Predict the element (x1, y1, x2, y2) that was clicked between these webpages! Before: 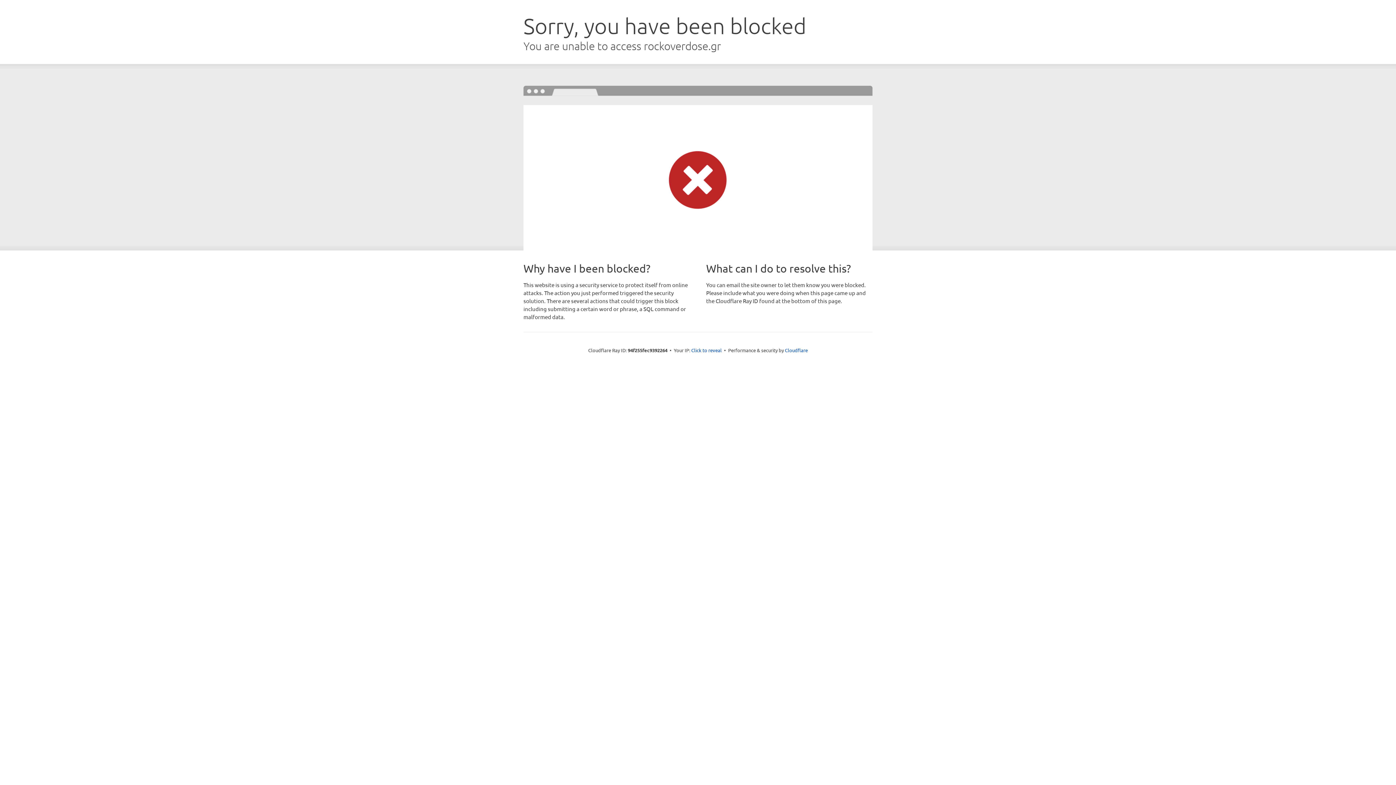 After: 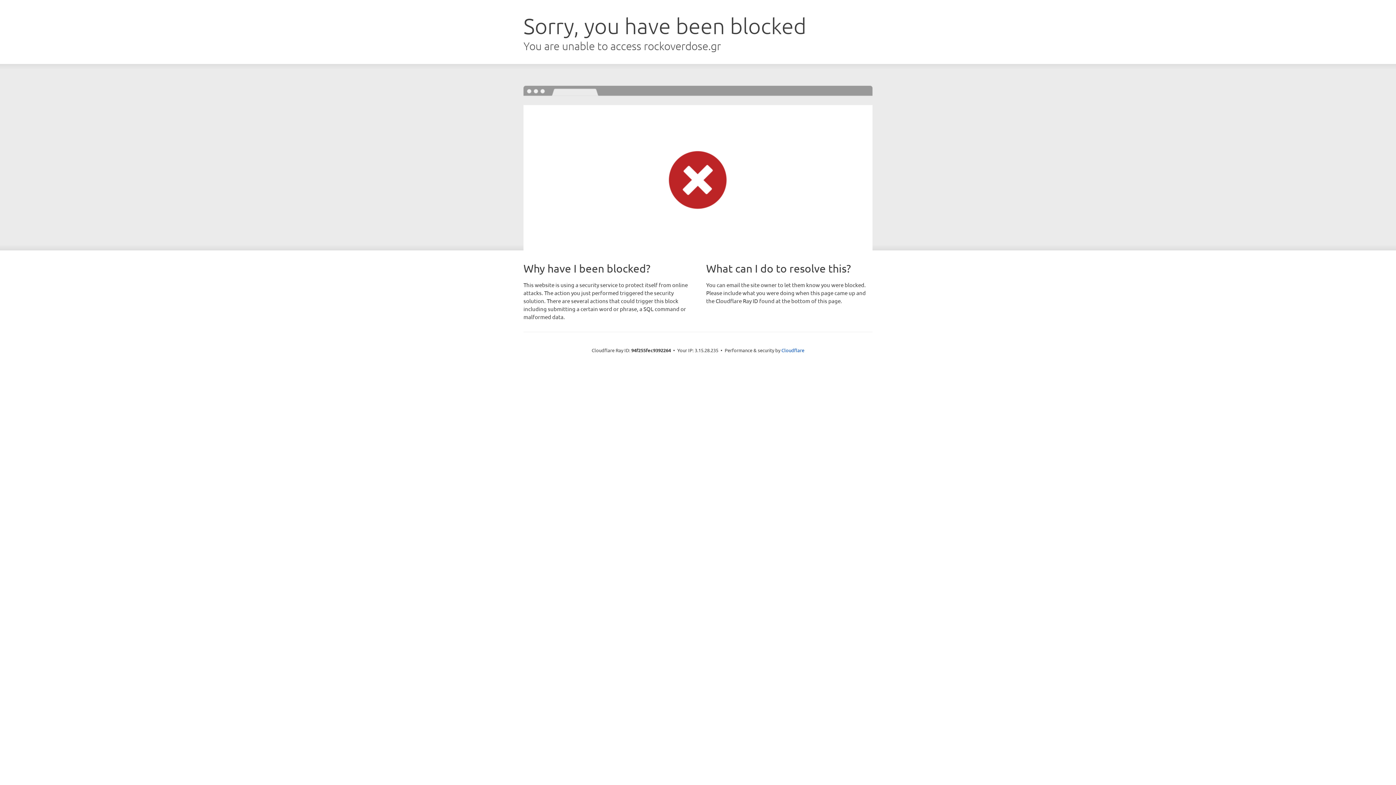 Action: bbox: (691, 346, 722, 353) label: Click to reveal